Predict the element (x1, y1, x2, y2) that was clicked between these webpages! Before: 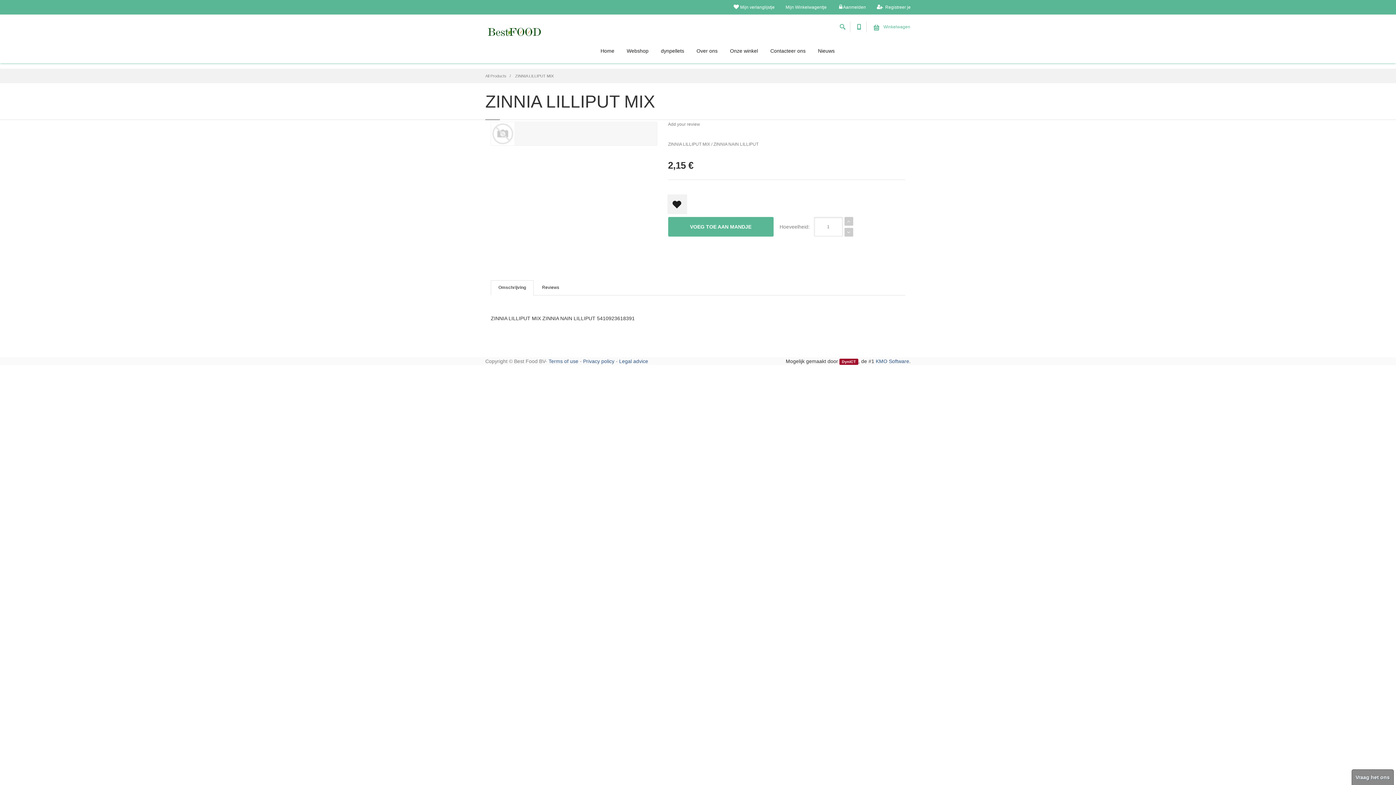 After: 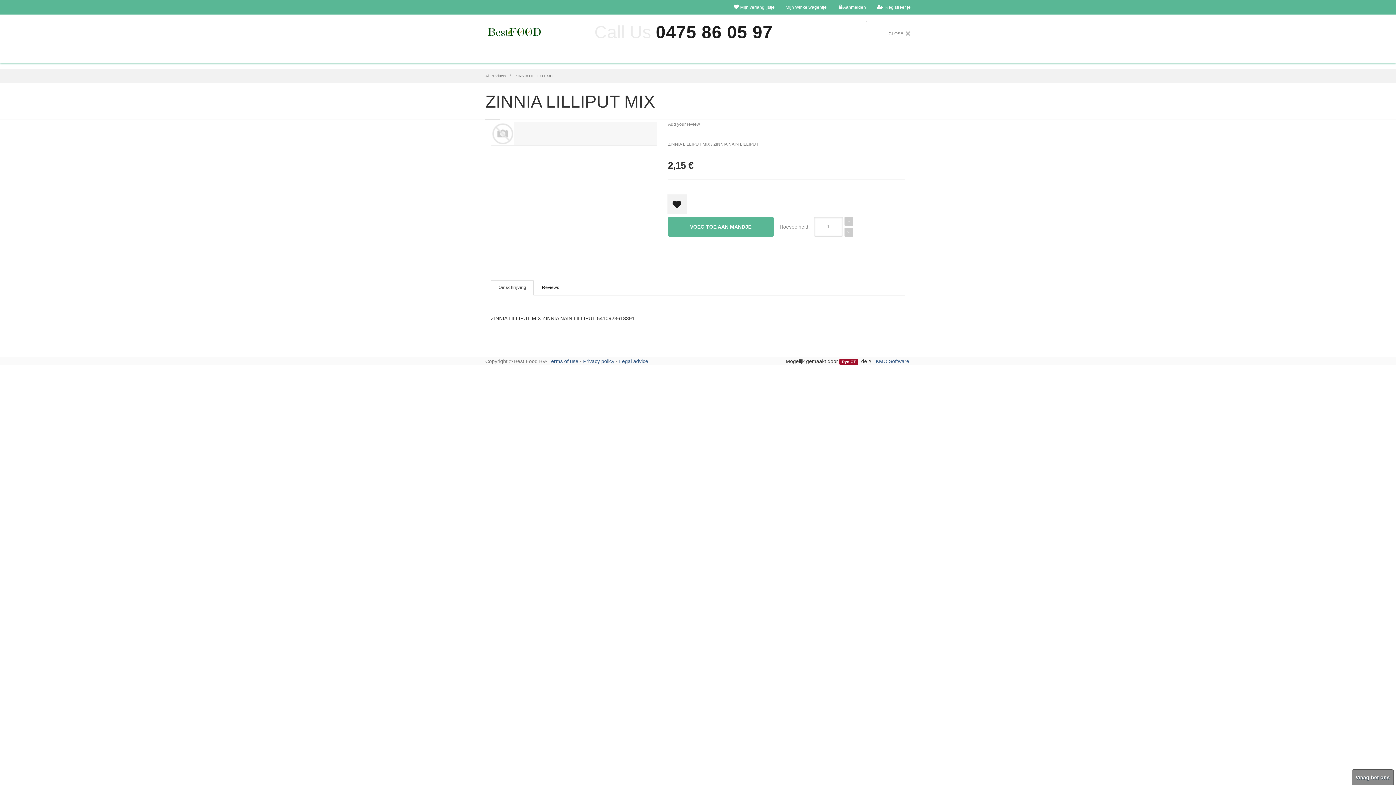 Action: bbox: (852, 21, 866, 29)